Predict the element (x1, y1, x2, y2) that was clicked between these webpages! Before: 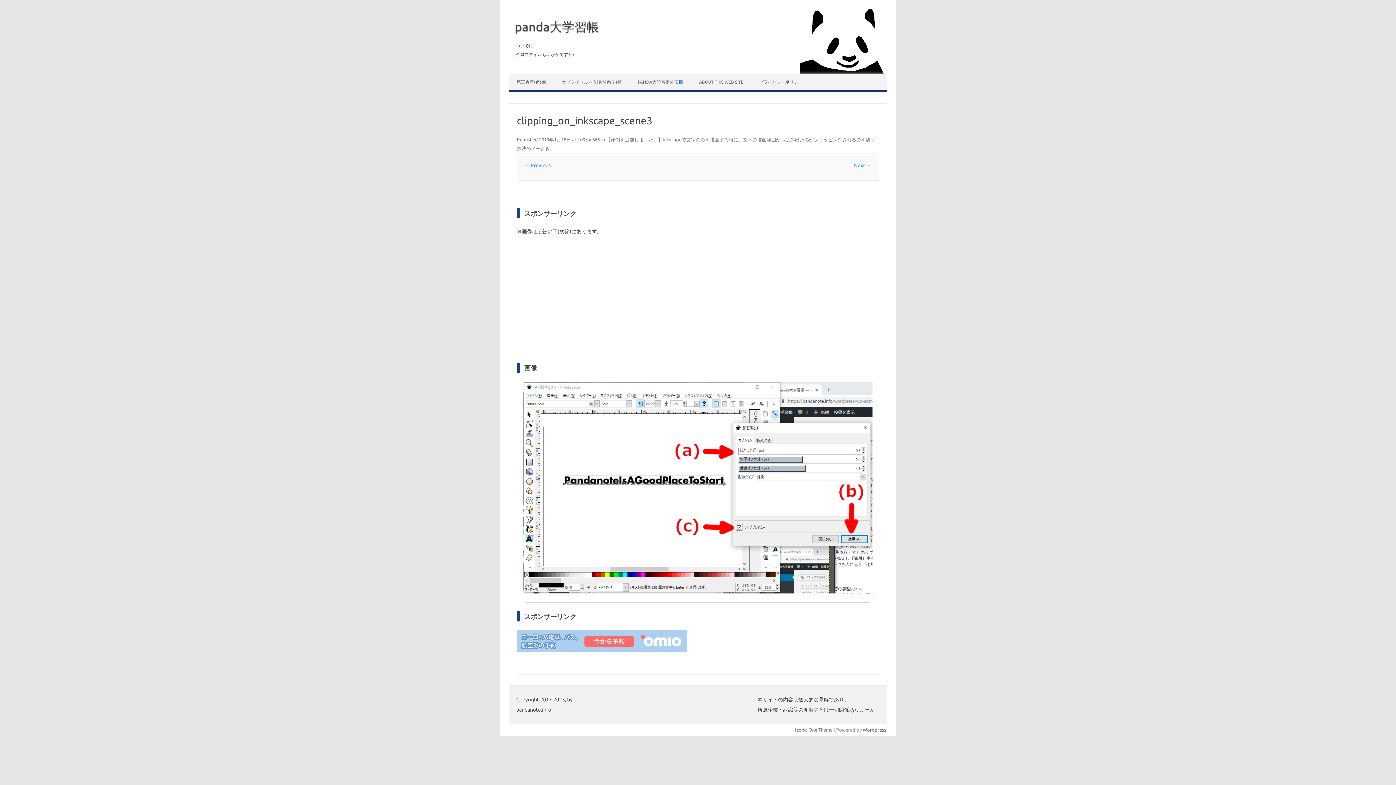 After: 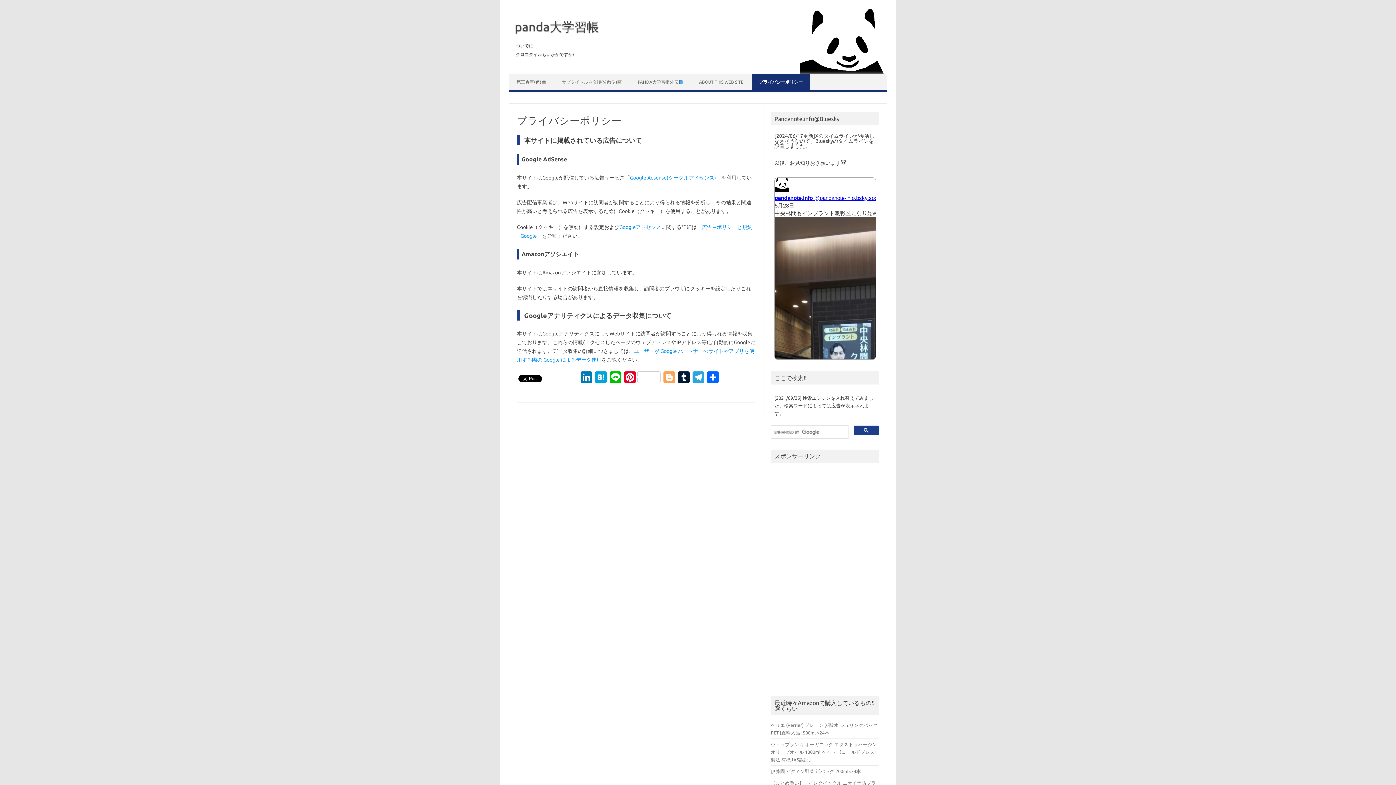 Action: label: プライバシーポリシー bbox: (751, 74, 810, 90)